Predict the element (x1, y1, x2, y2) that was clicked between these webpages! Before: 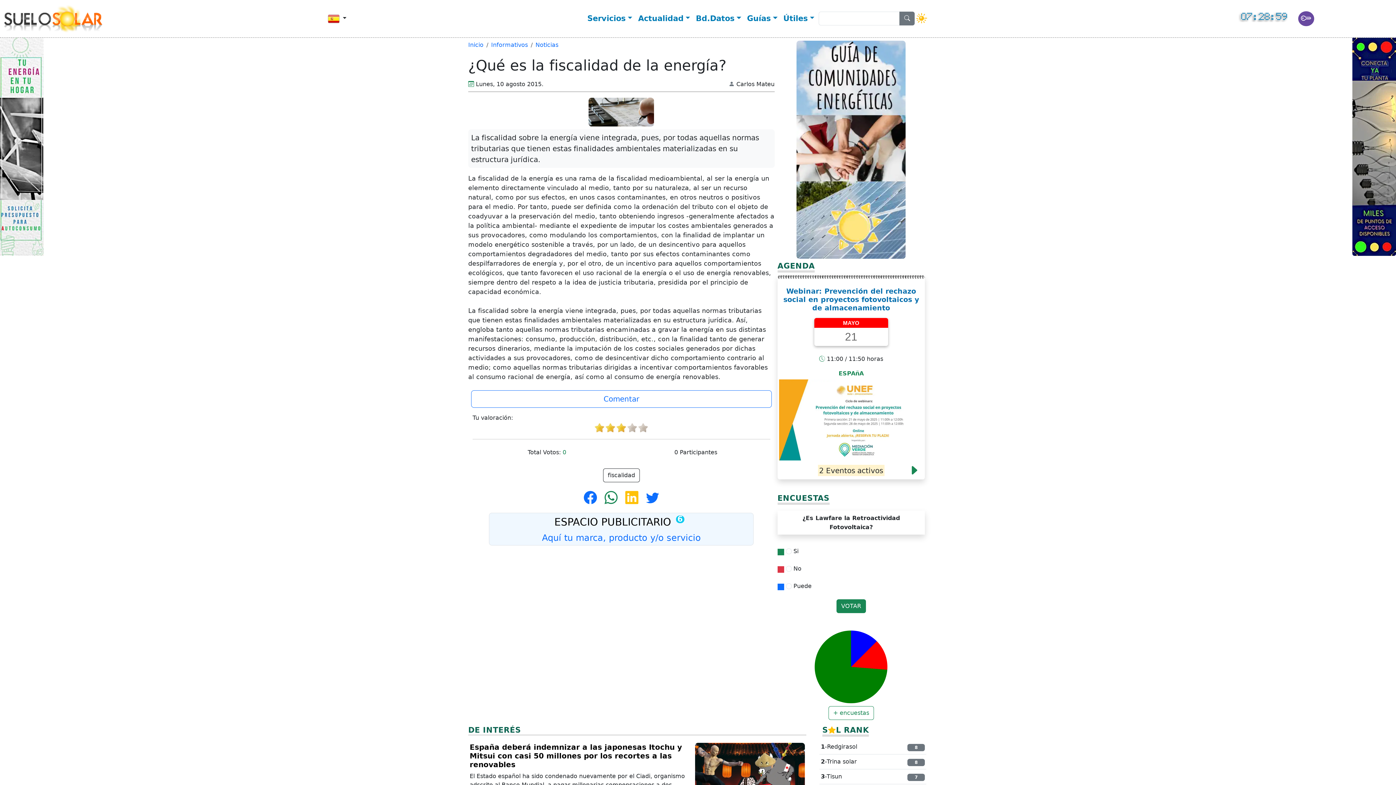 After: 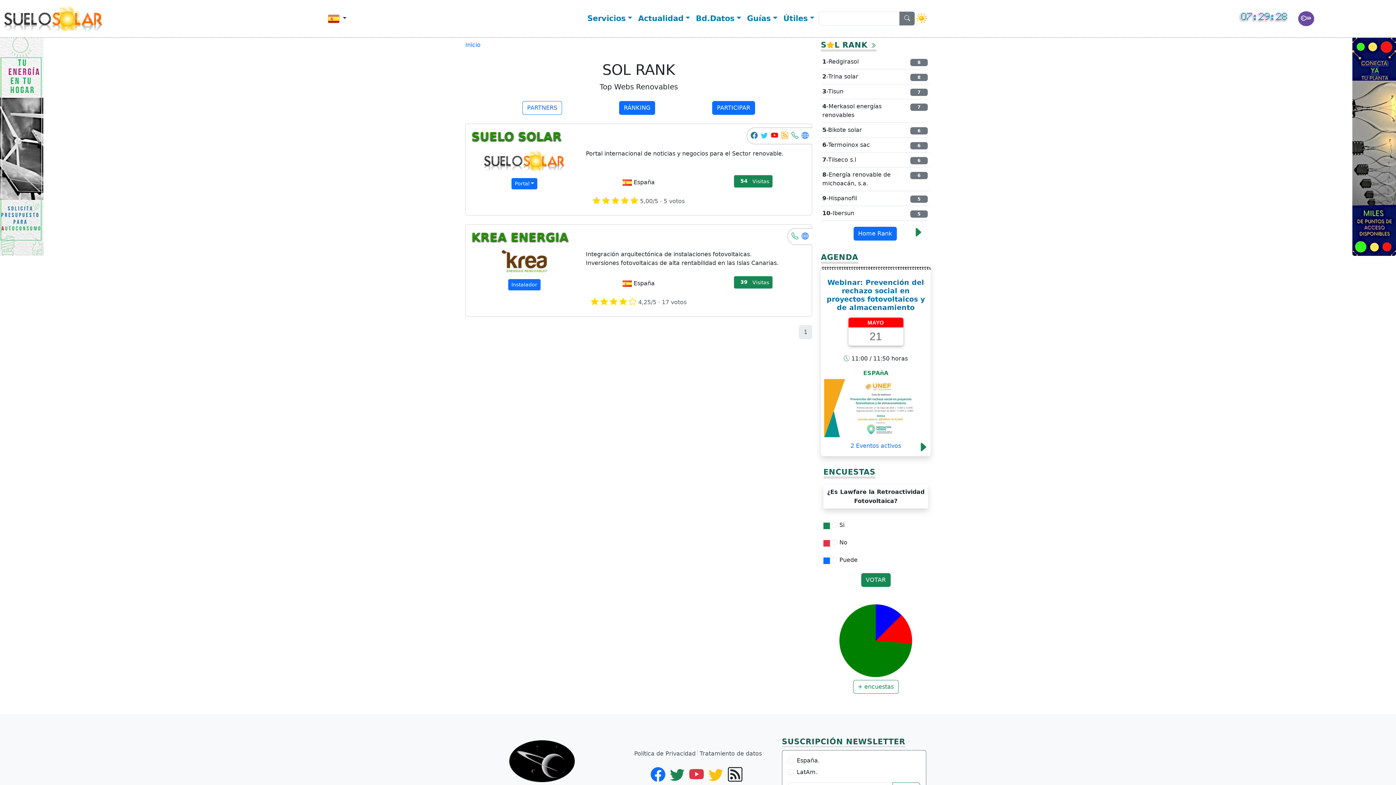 Action: bbox: (822, 726, 869, 736) label: SL RANK